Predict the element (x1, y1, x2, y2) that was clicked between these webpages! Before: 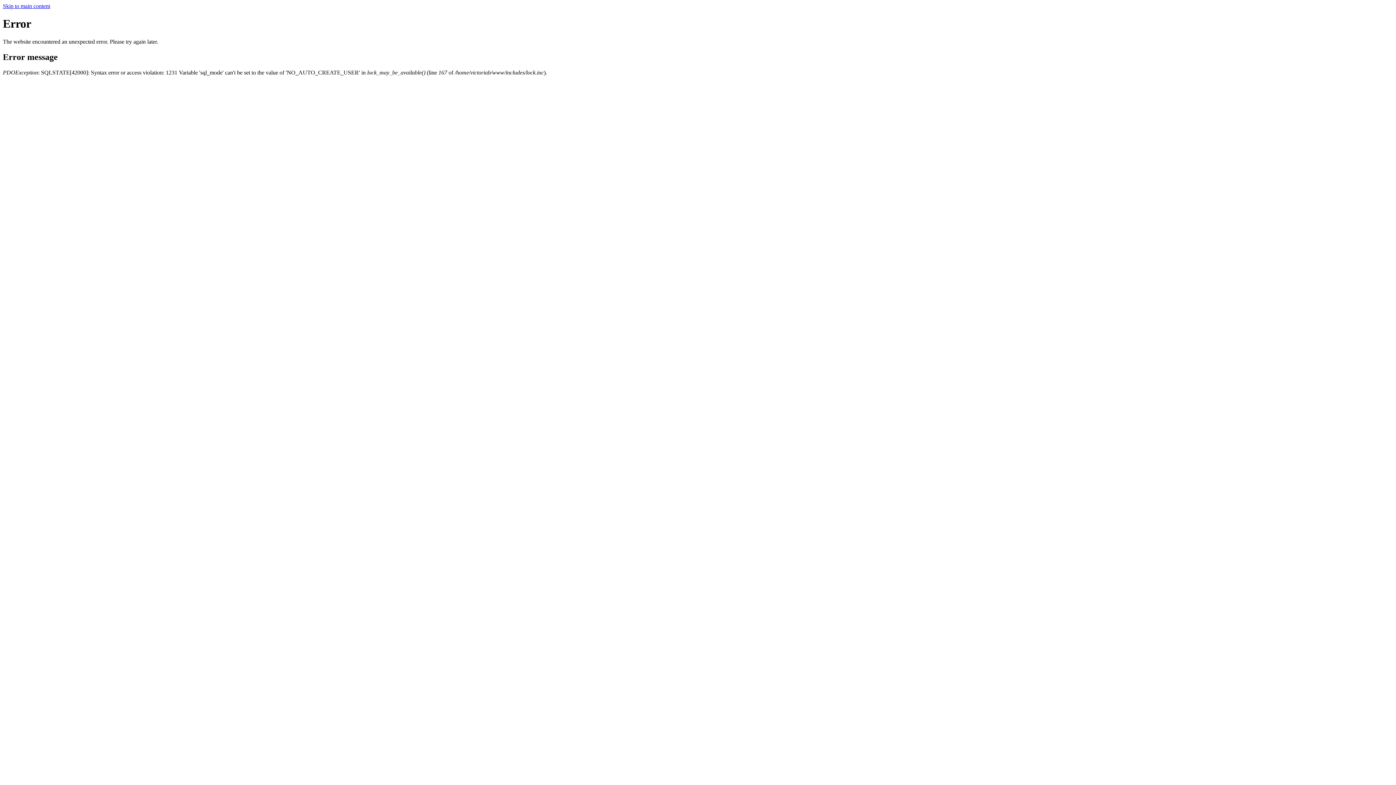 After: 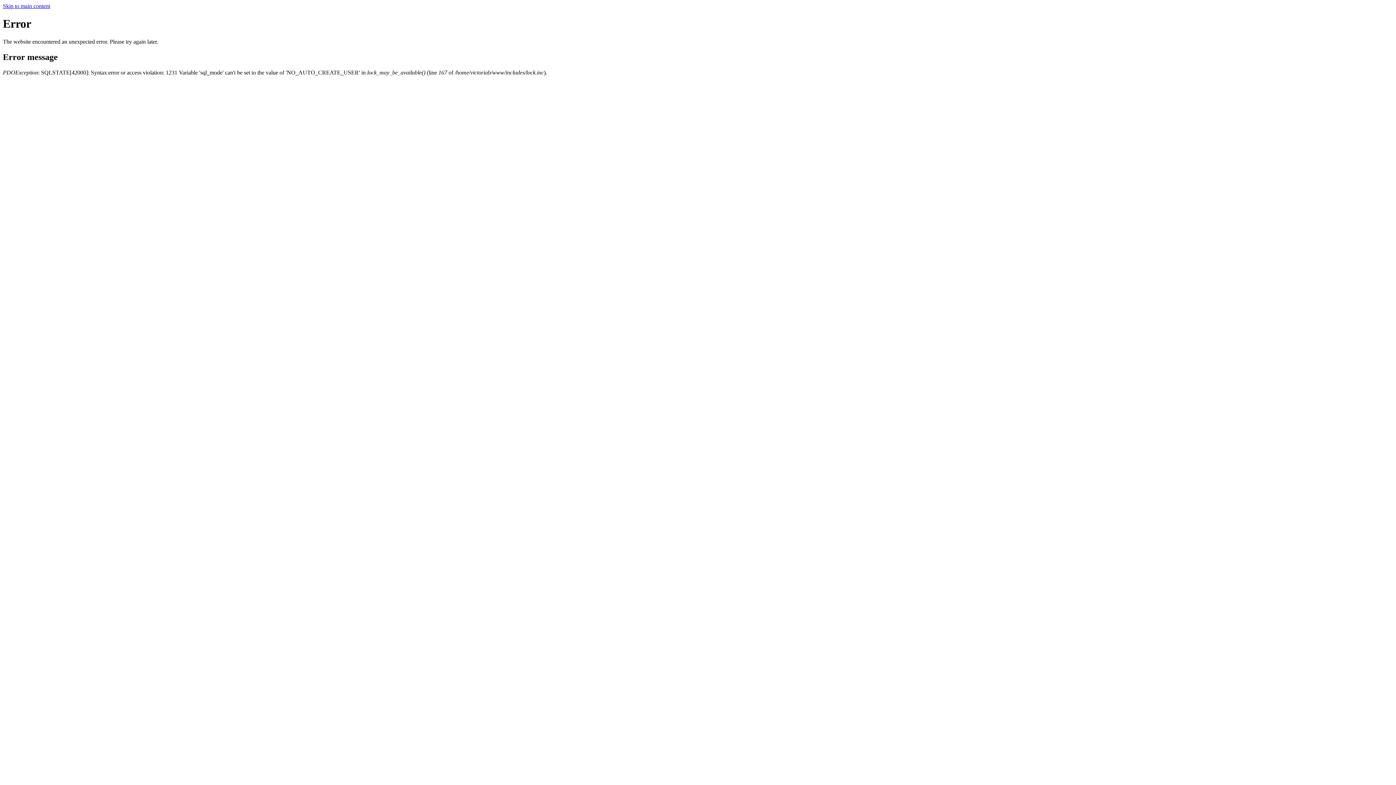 Action: bbox: (2, 2, 50, 9) label: Skip to main content